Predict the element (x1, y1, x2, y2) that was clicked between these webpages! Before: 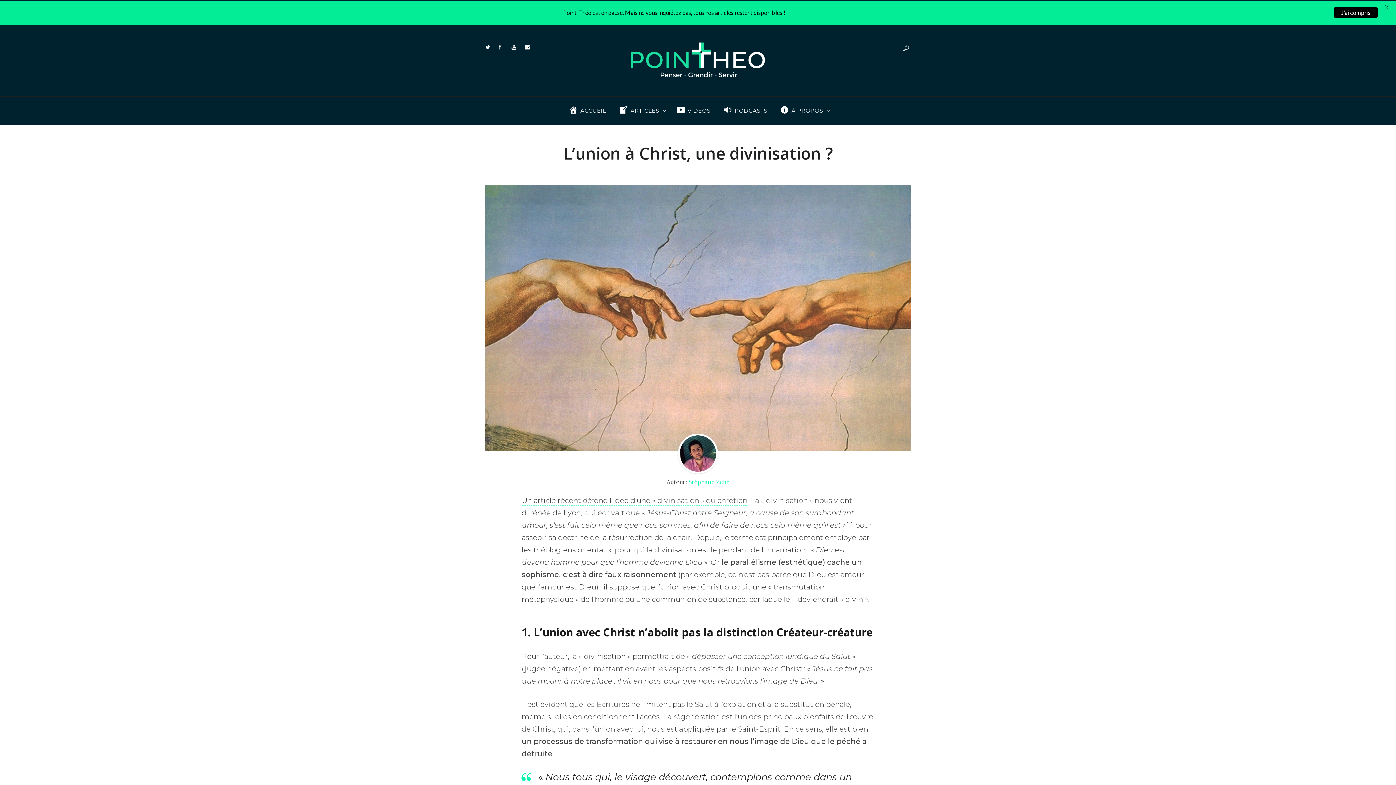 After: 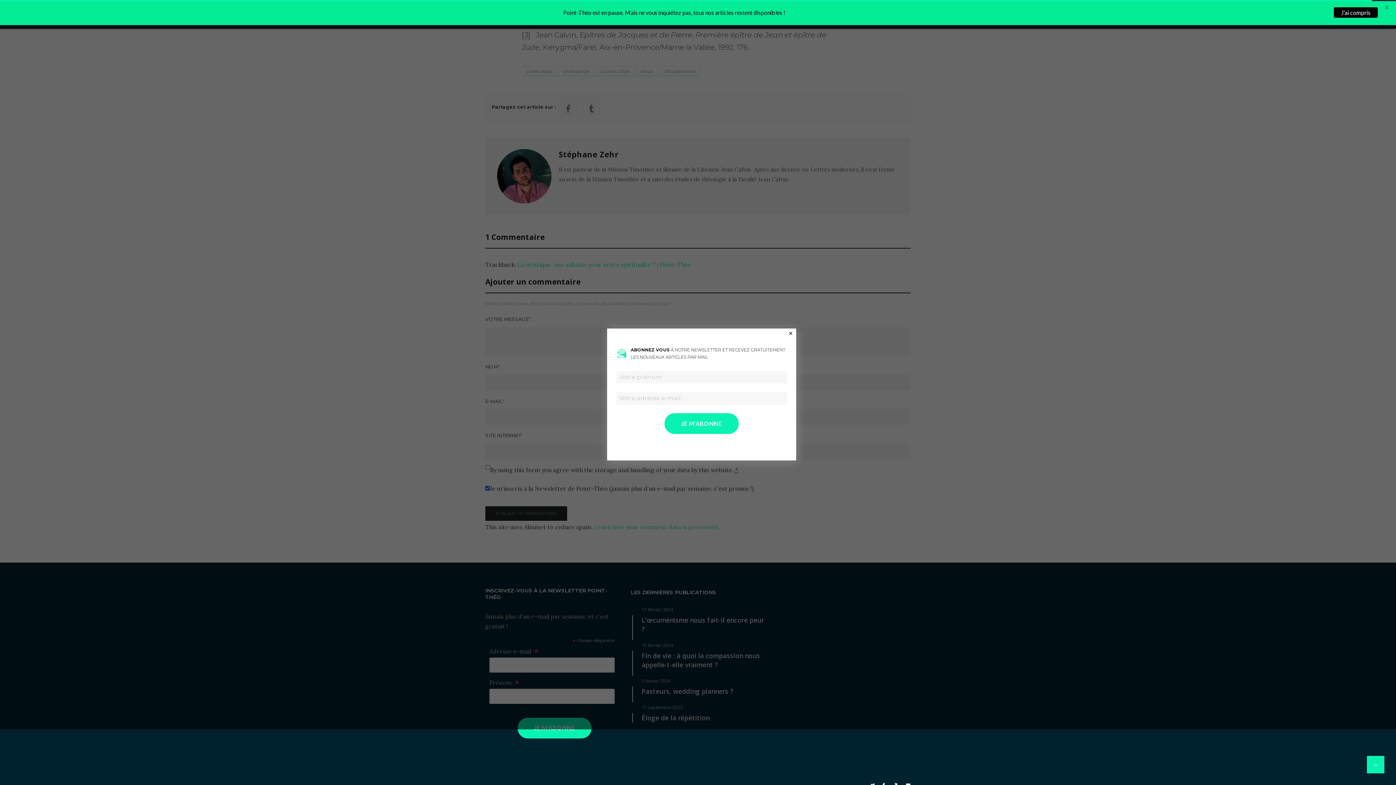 Action: bbox: (846, 521, 853, 530) label: [1]